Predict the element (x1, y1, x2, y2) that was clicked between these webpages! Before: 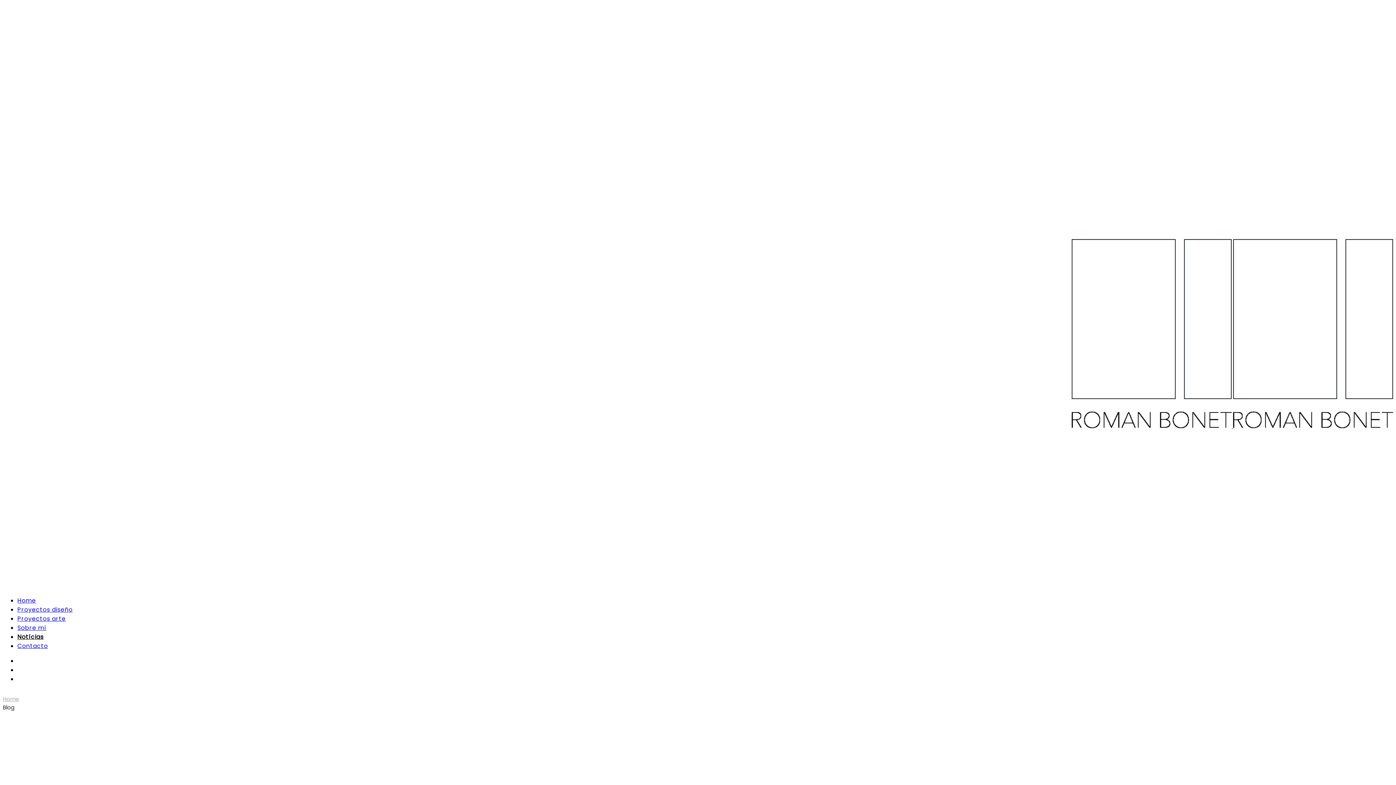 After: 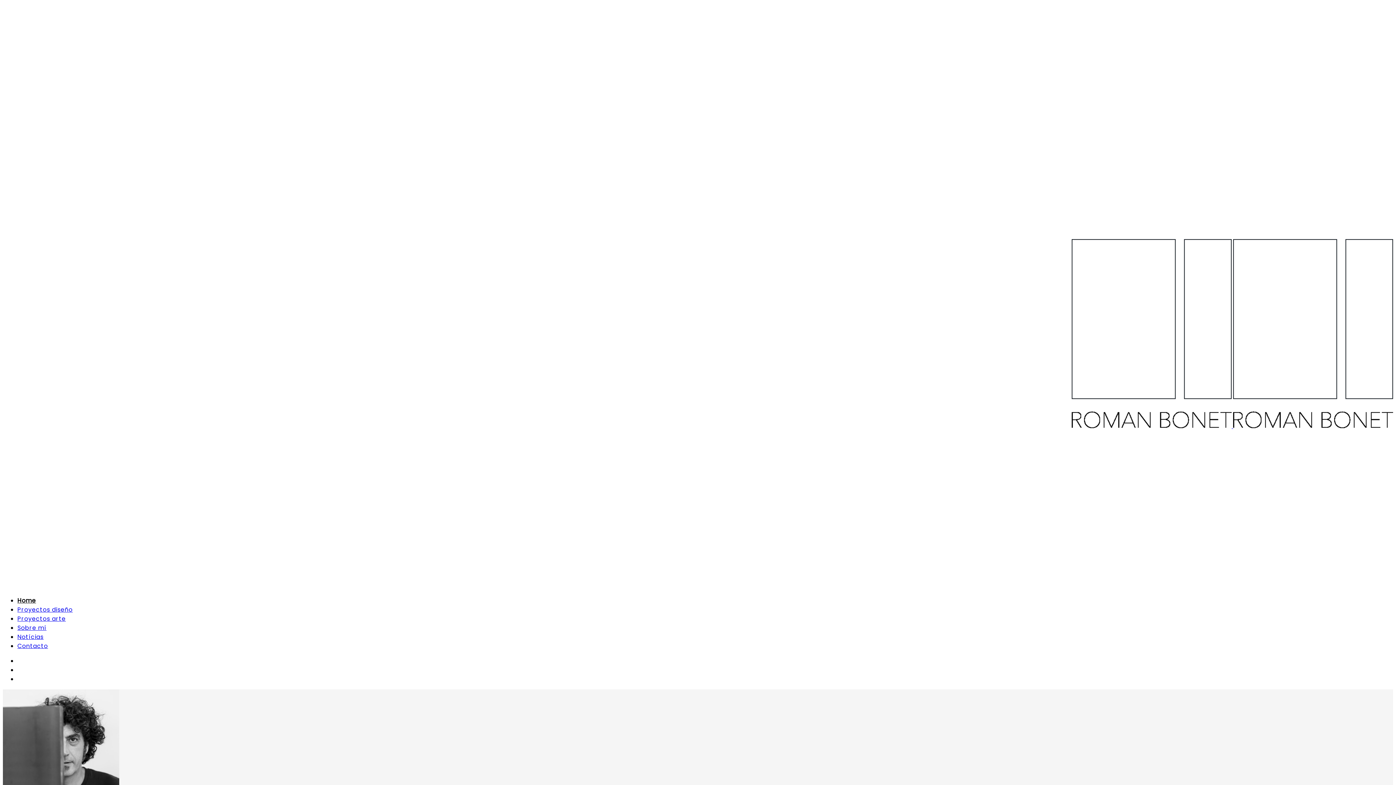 Action: label:   bbox: (1072, 422, 1393, 430)